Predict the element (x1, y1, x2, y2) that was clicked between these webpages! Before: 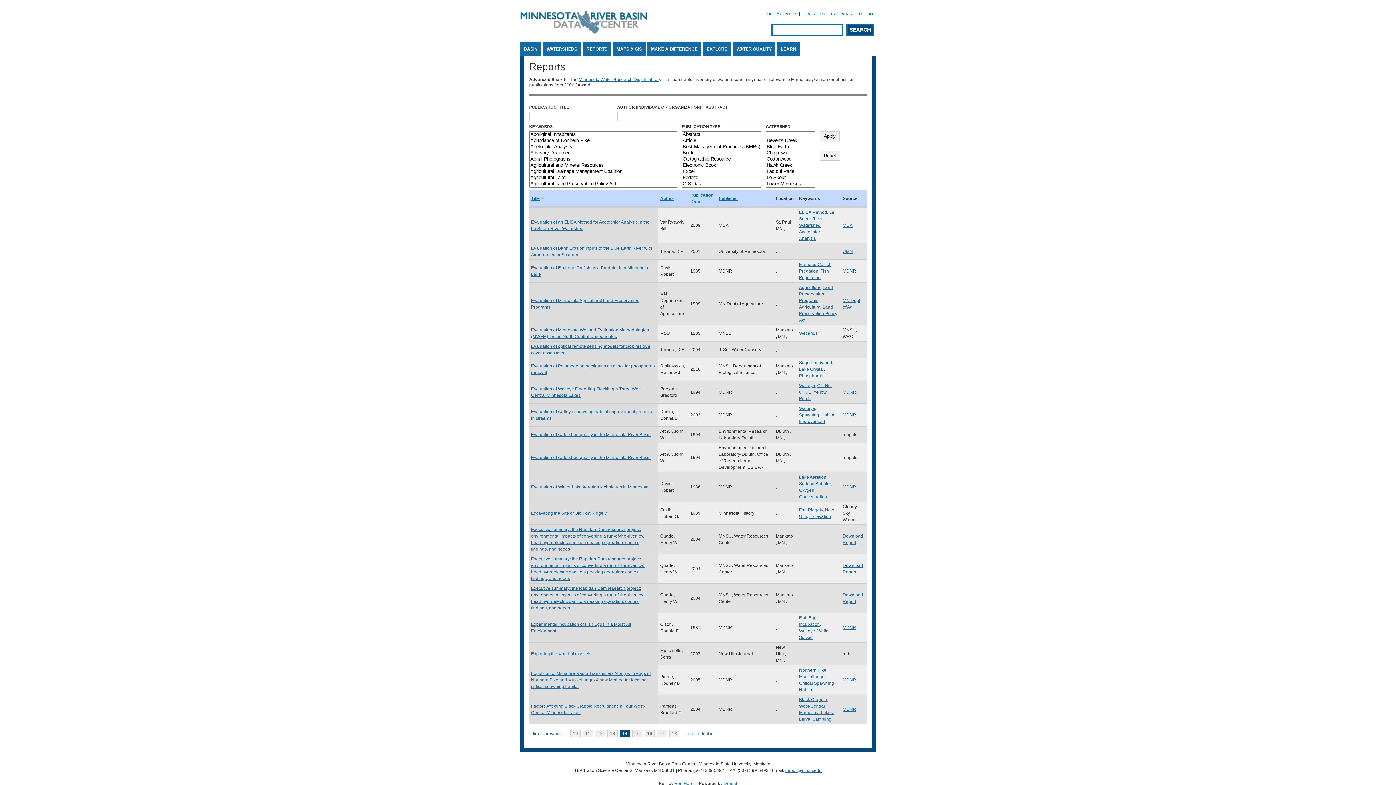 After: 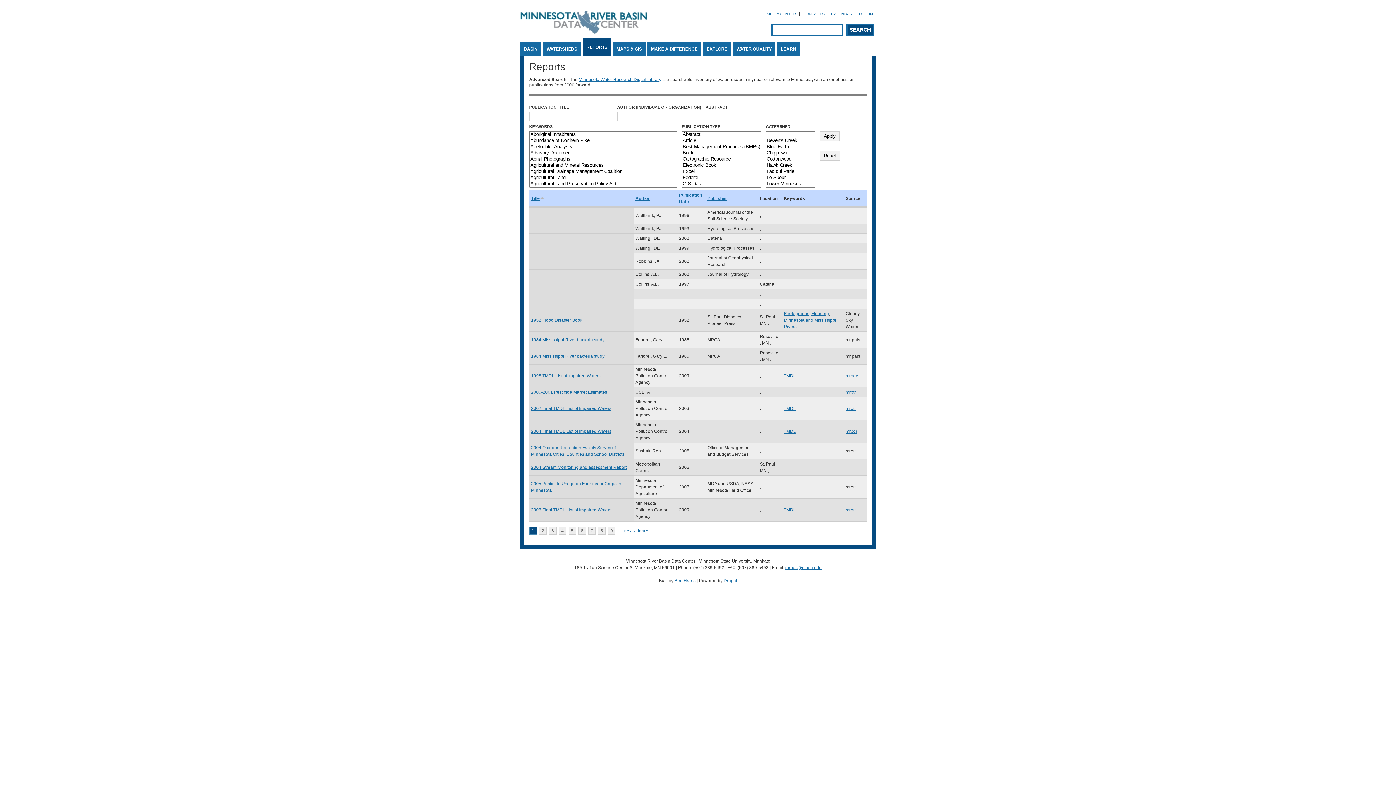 Action: bbox: (582, 41, 611, 56) label: REPORTS